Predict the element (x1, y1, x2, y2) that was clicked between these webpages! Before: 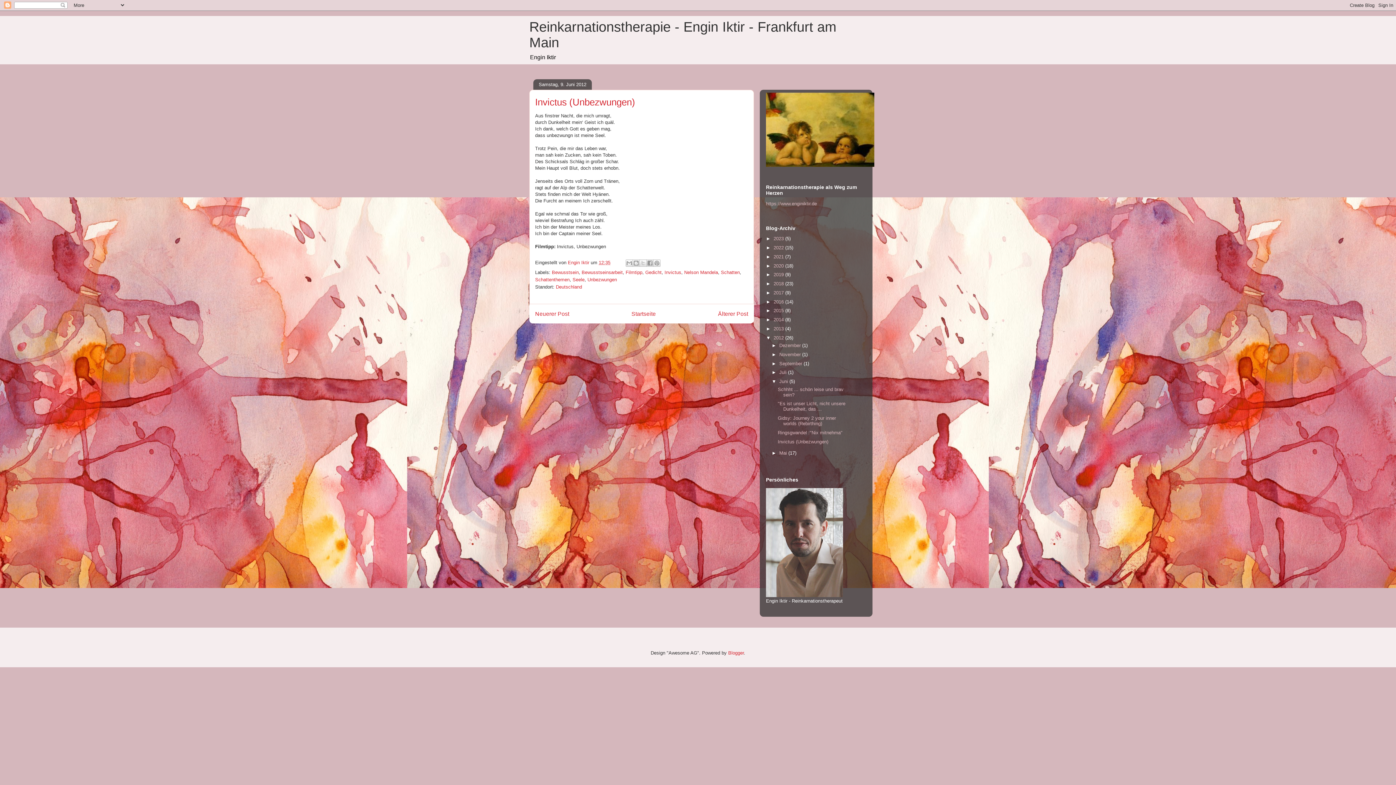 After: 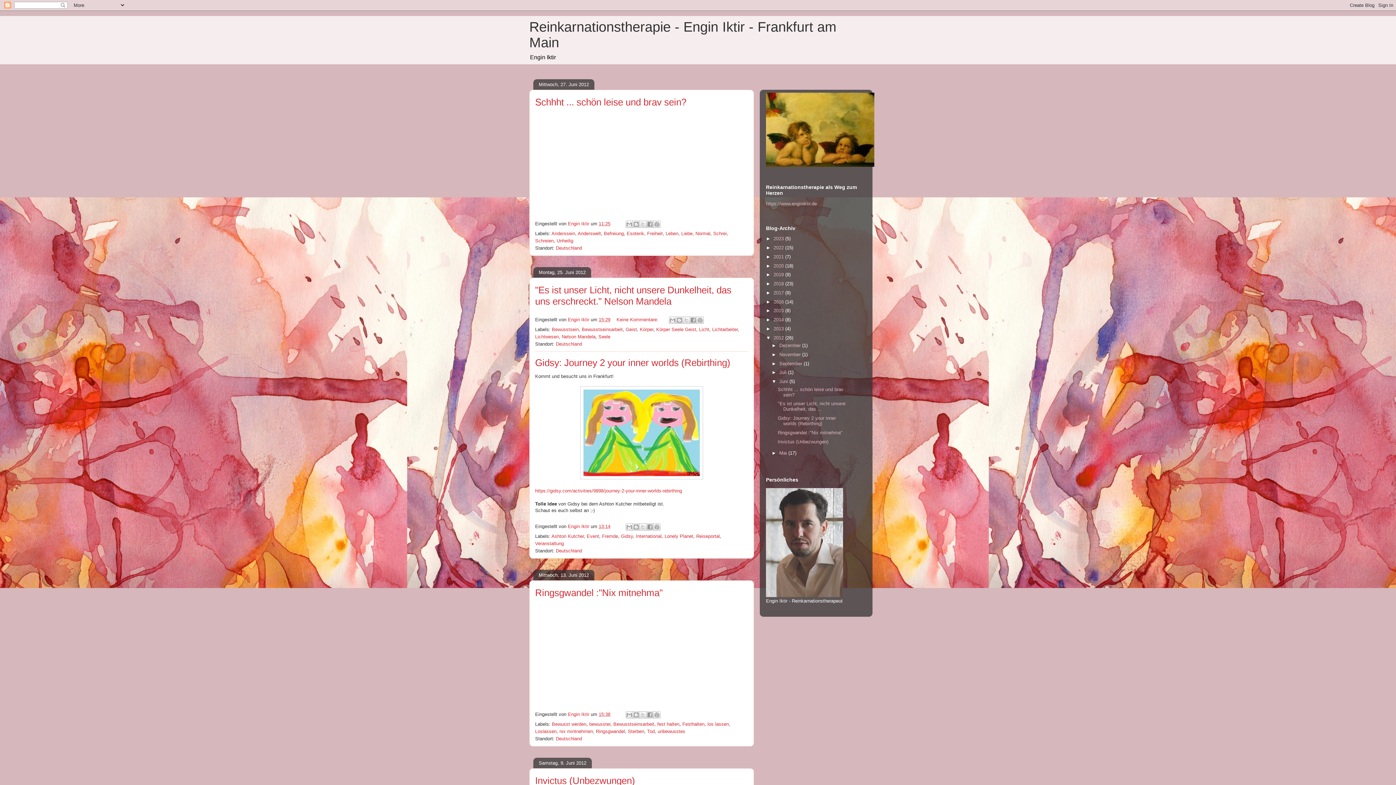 Action: bbox: (779, 378, 789, 384) label: Juni 